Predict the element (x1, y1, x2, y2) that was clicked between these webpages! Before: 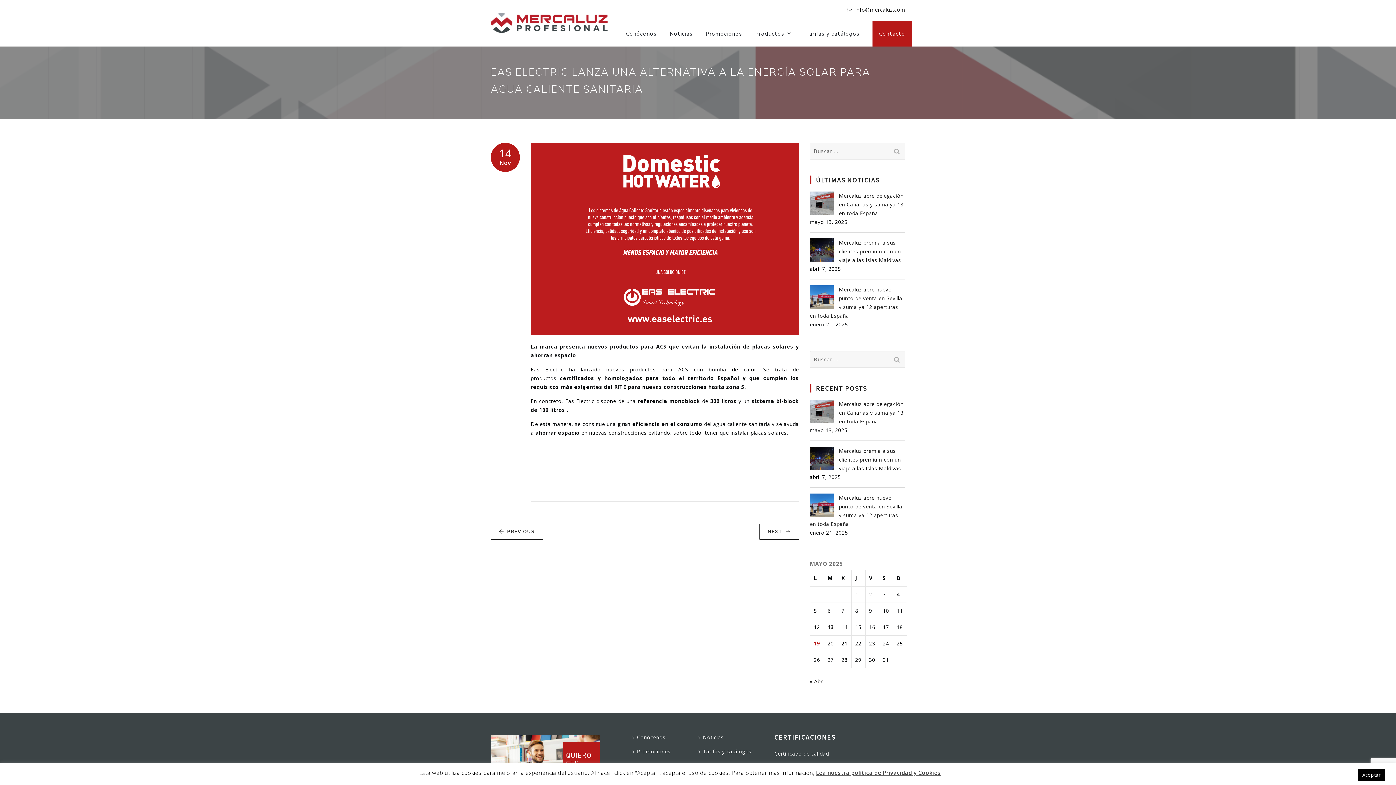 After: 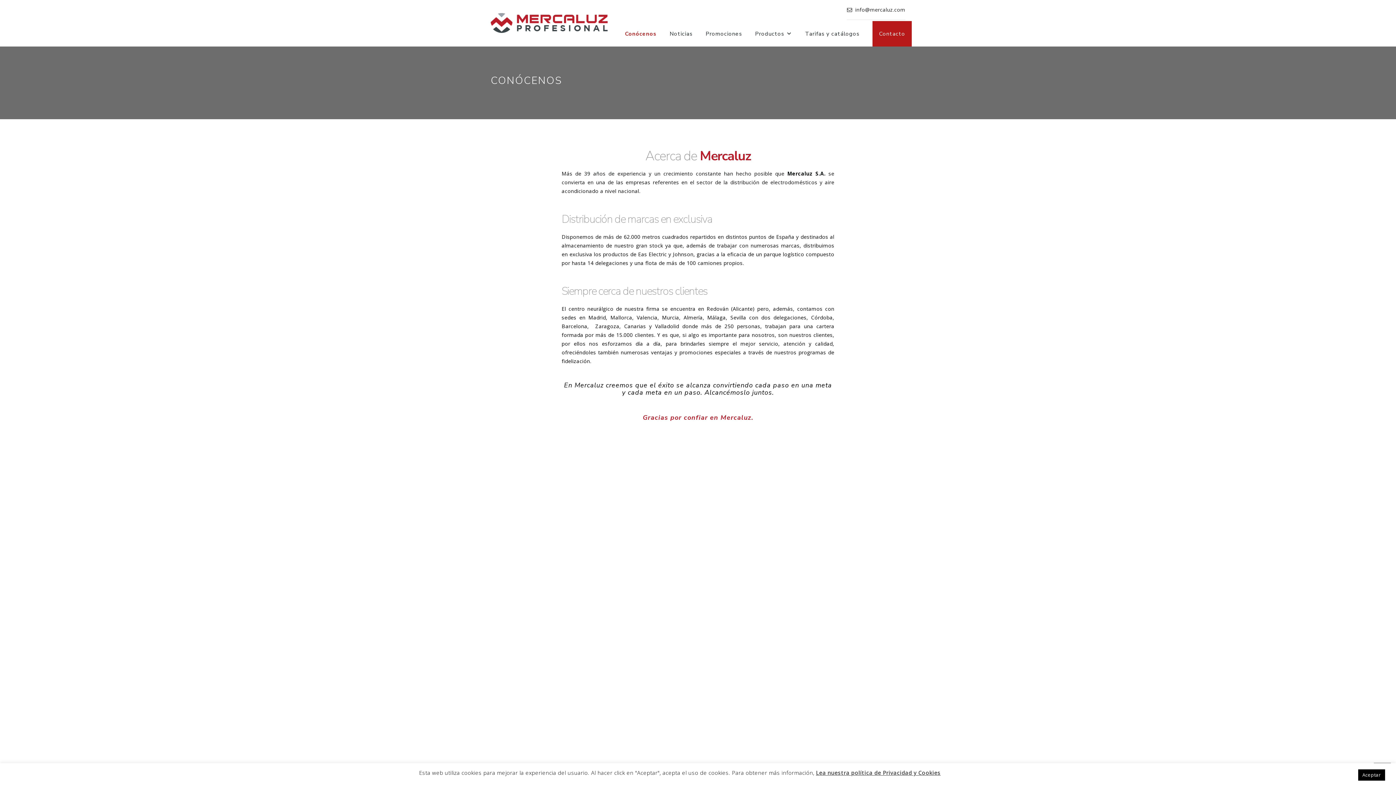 Action: bbox: (632, 733, 665, 742) label: Conócenos